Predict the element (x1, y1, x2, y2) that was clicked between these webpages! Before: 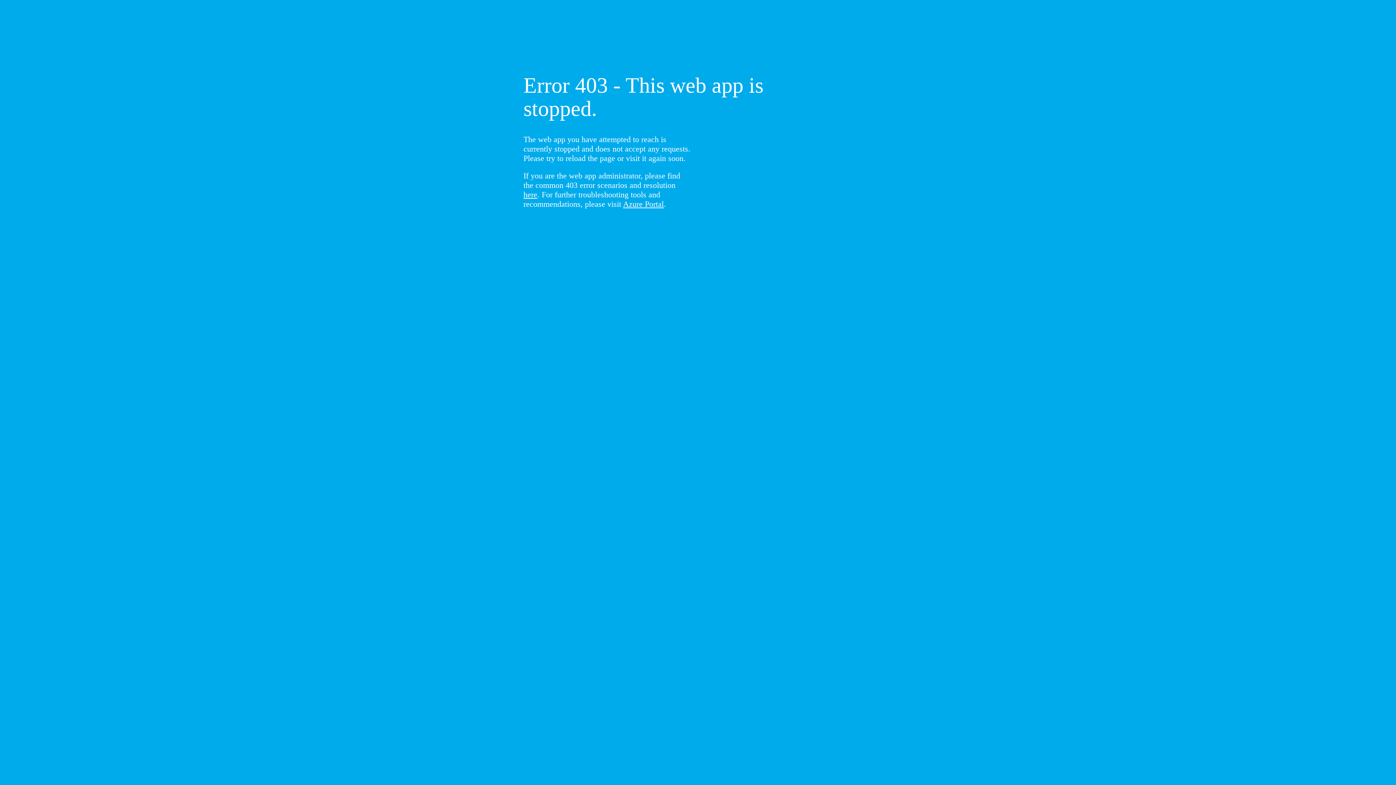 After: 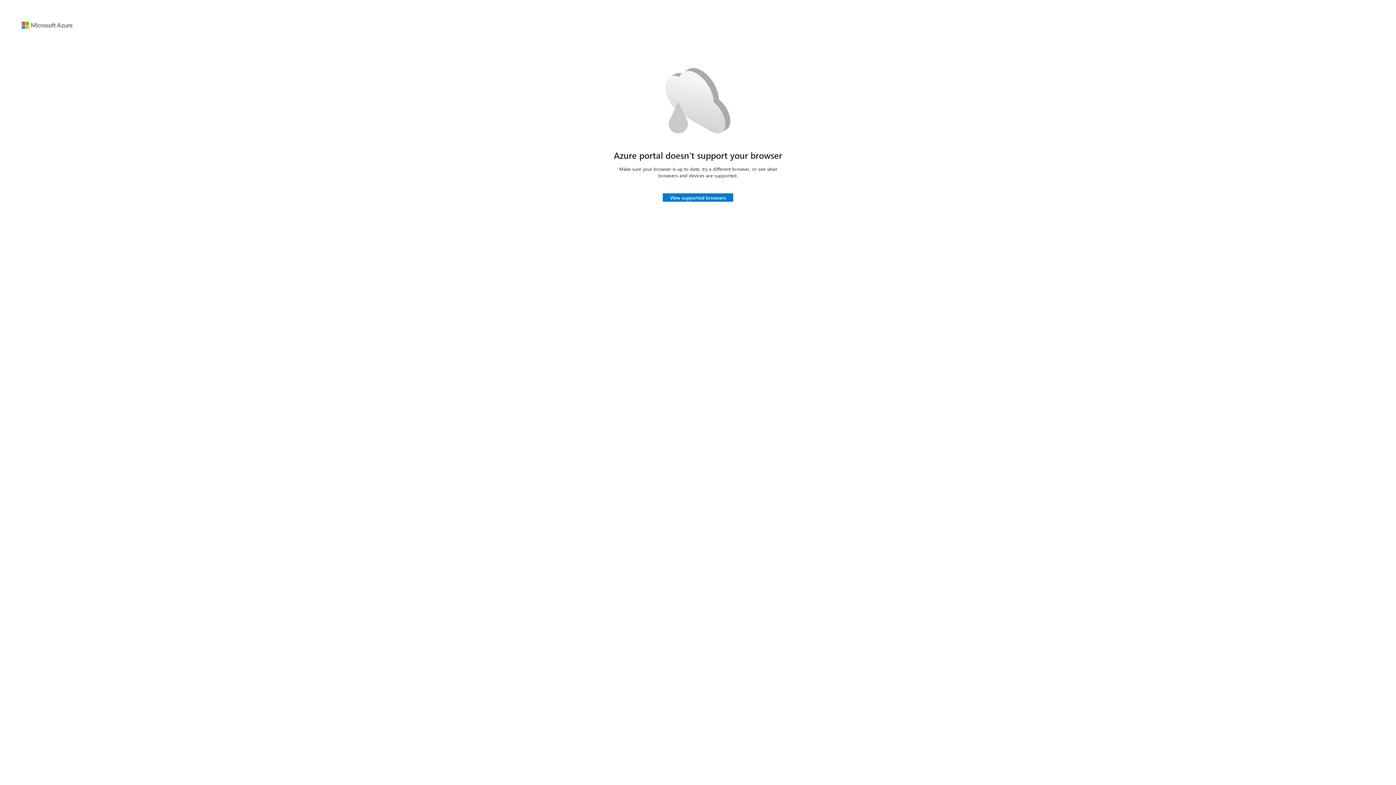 Action: bbox: (623, 199, 664, 208) label: Azure Portal